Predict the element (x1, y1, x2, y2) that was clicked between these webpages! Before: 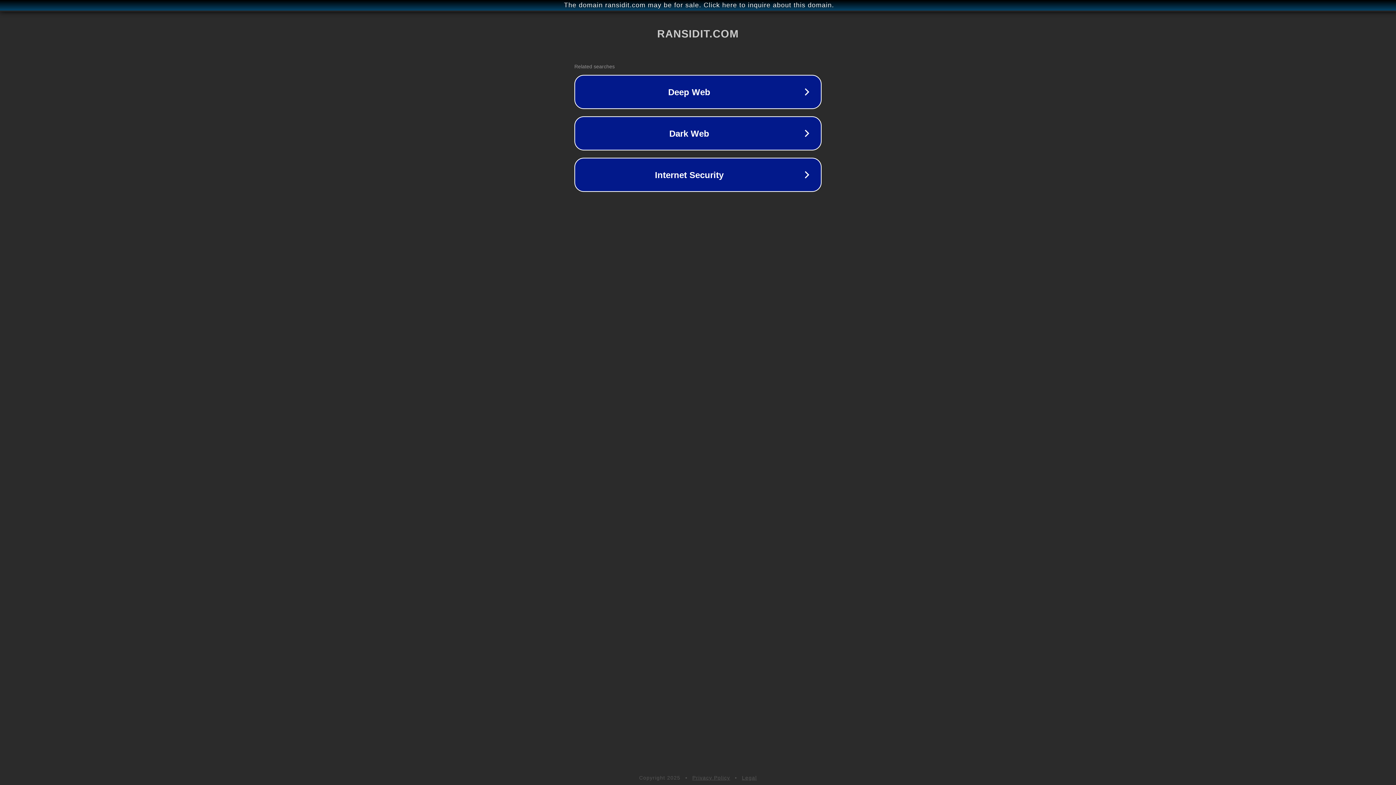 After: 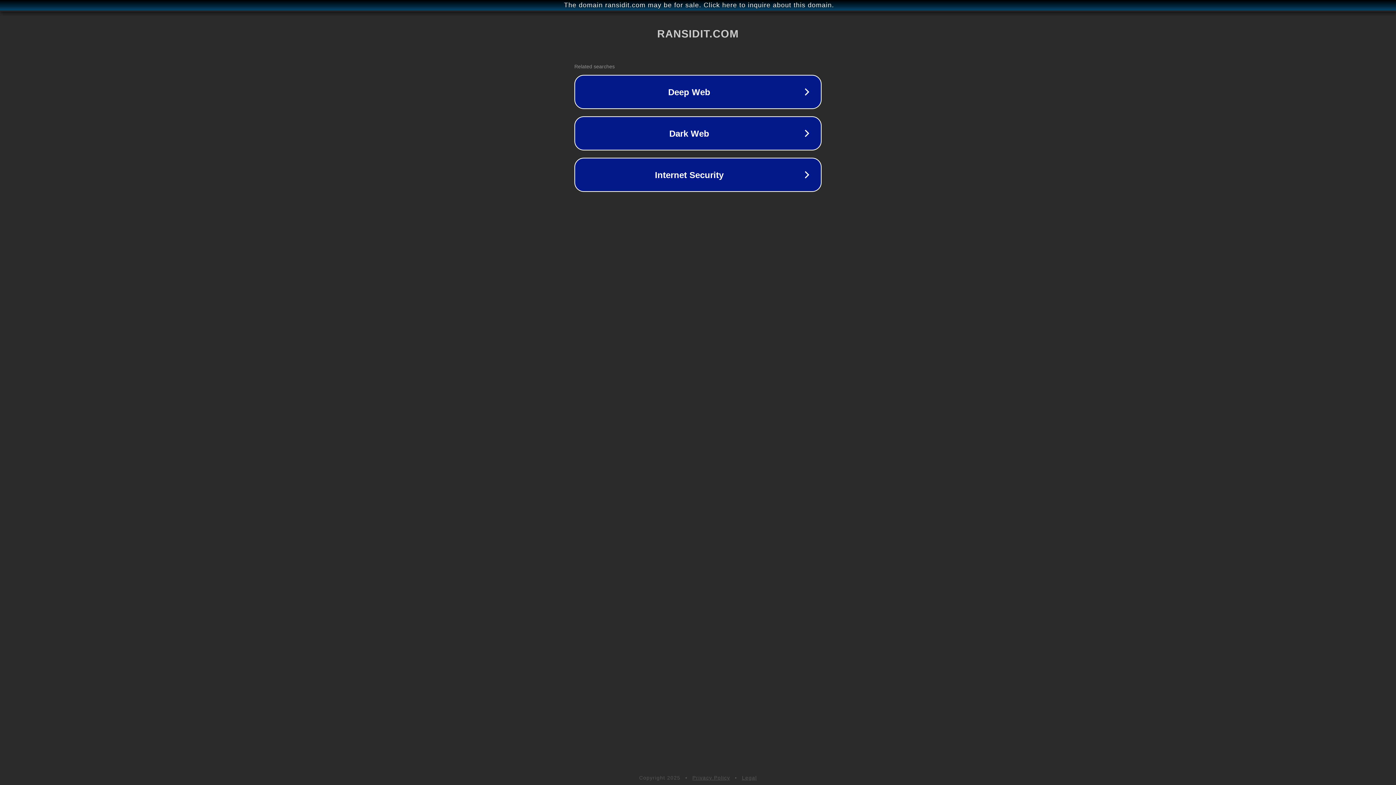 Action: label: Privacy Policy bbox: (692, 775, 730, 781)